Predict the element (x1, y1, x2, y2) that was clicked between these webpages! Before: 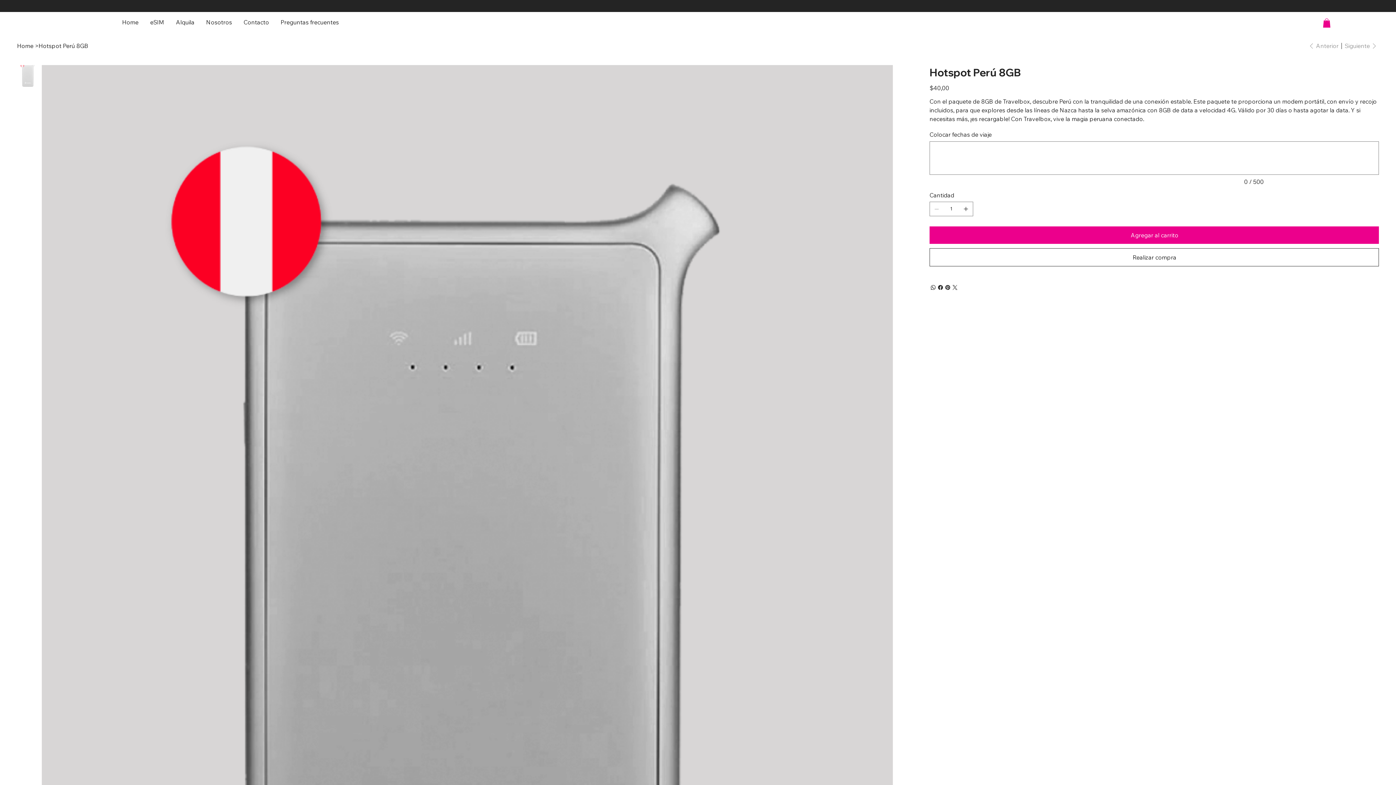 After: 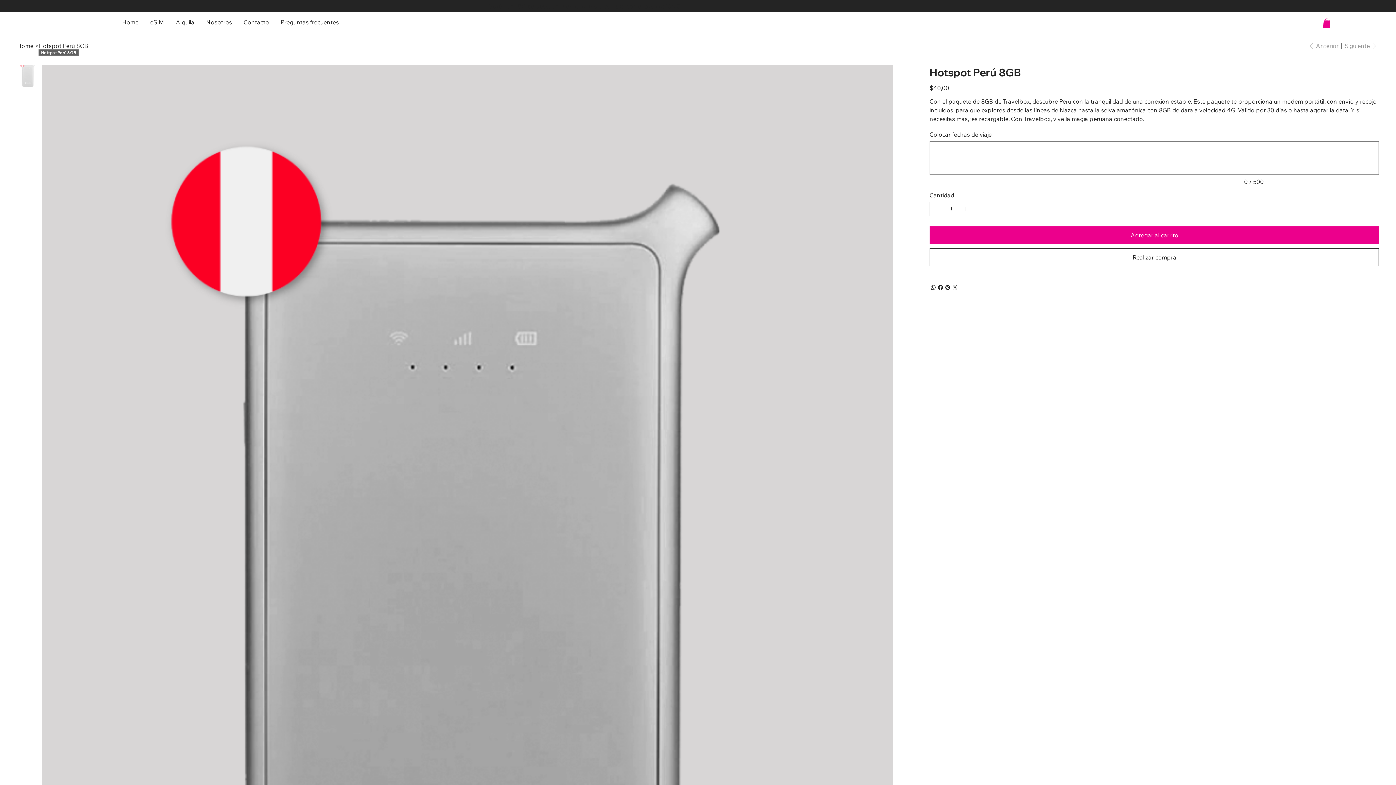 Action: label: Hotspot Perú 8GB bbox: (38, 42, 88, 49)